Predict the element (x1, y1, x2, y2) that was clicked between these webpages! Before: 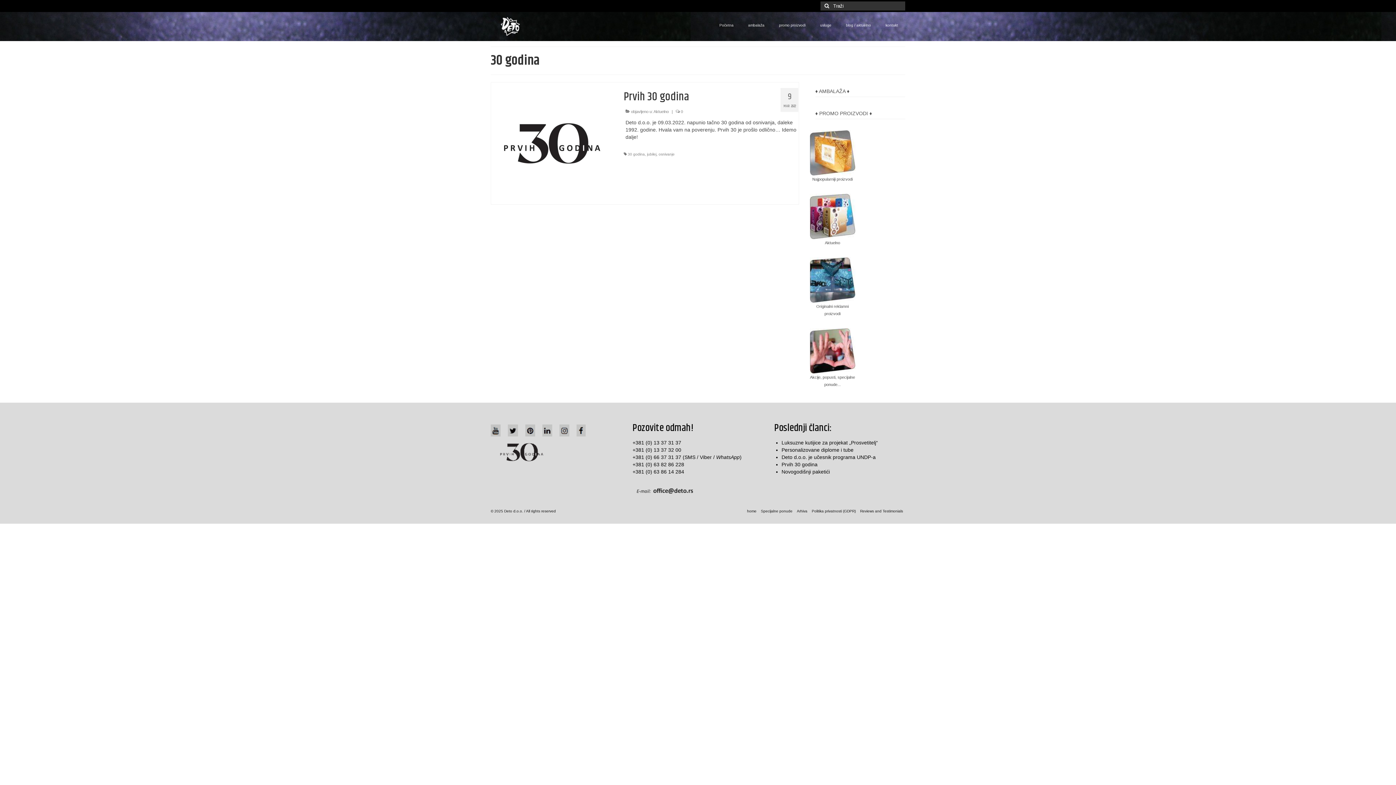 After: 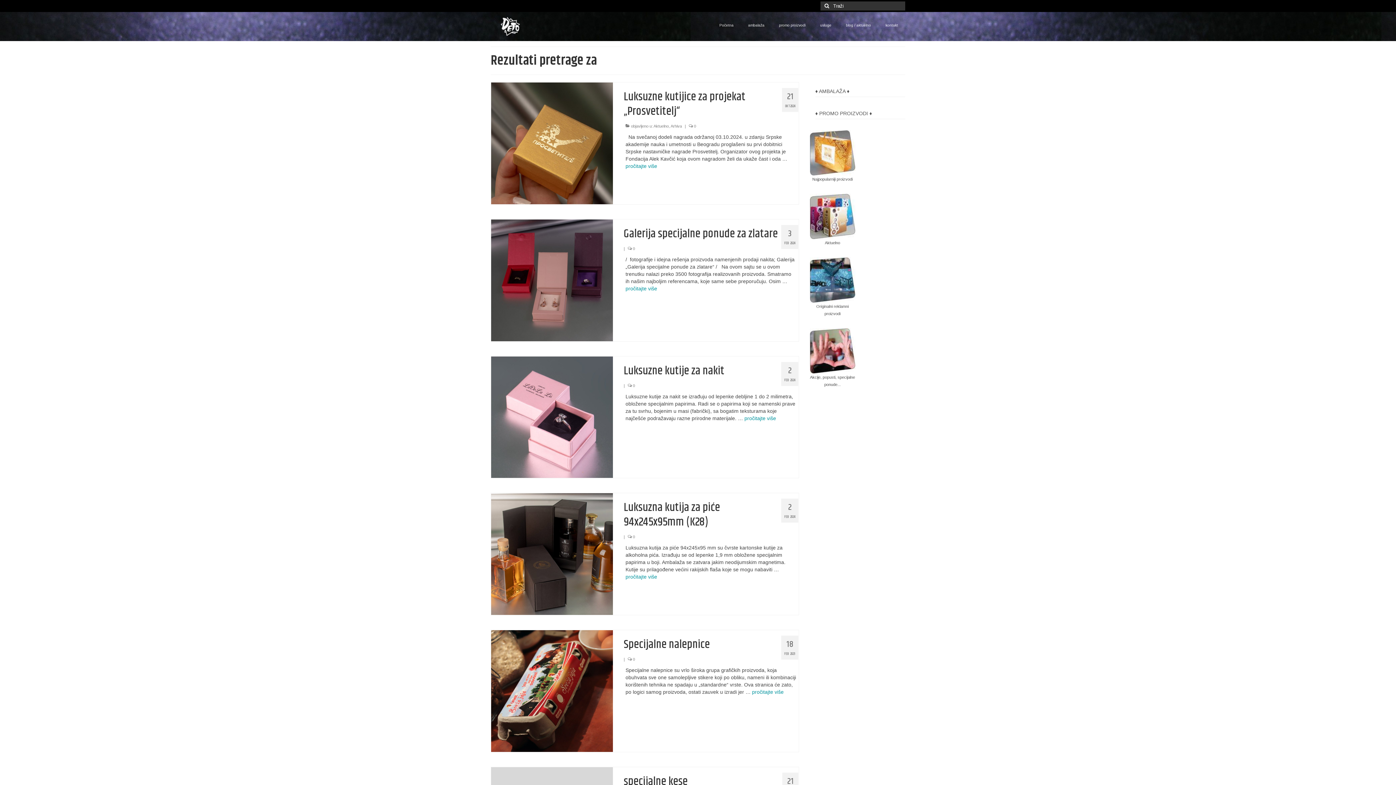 Action: bbox: (820, 1, 831, 10)